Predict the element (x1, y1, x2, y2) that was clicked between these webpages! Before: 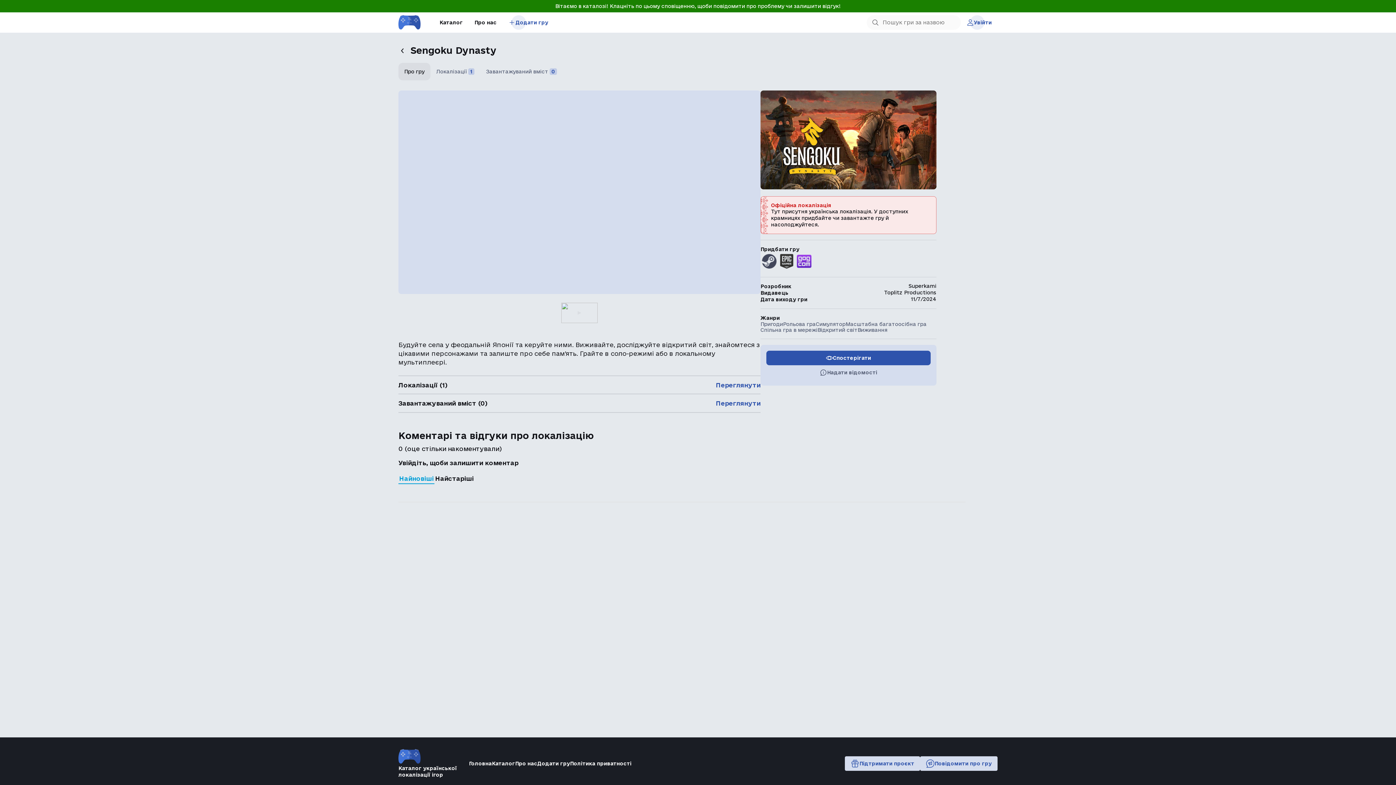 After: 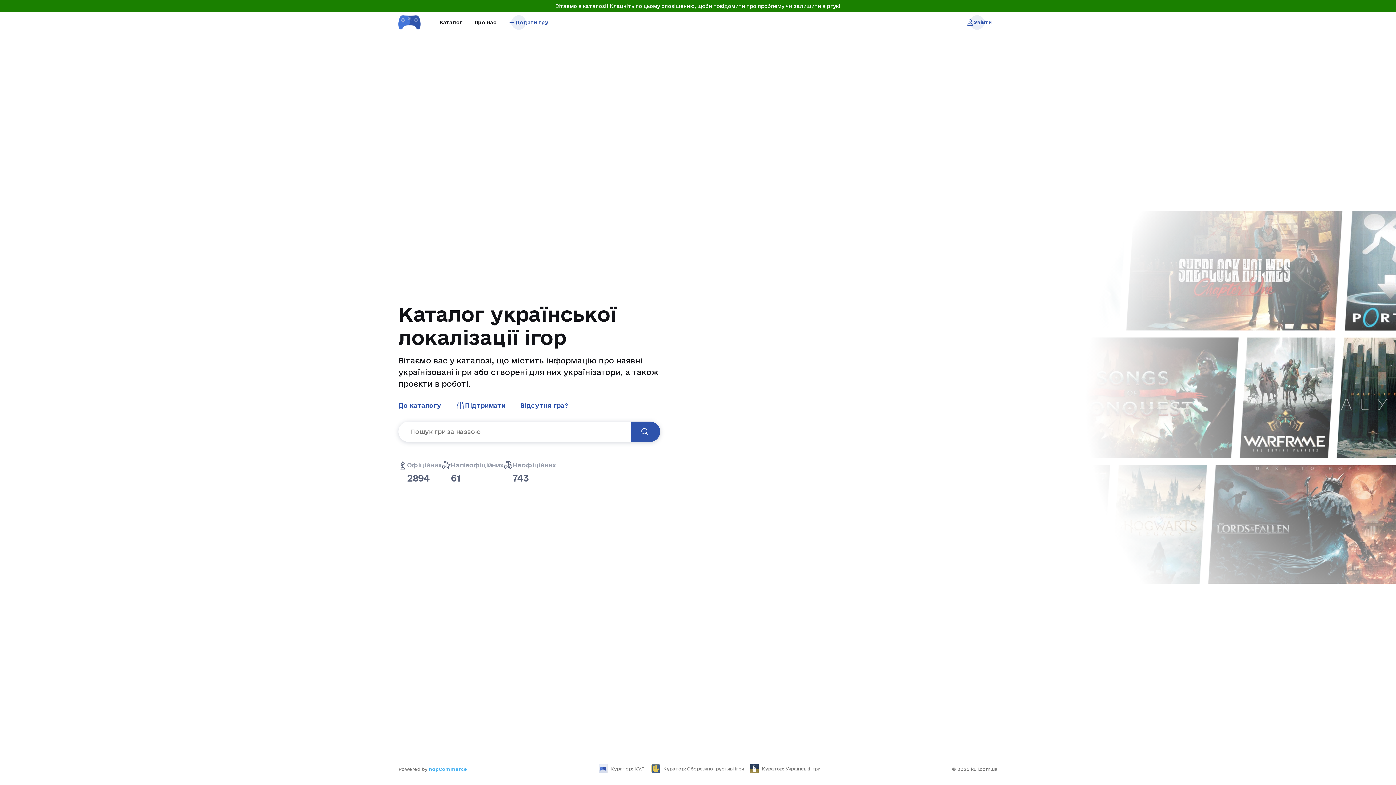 Action: bbox: (398, 749, 420, 765)